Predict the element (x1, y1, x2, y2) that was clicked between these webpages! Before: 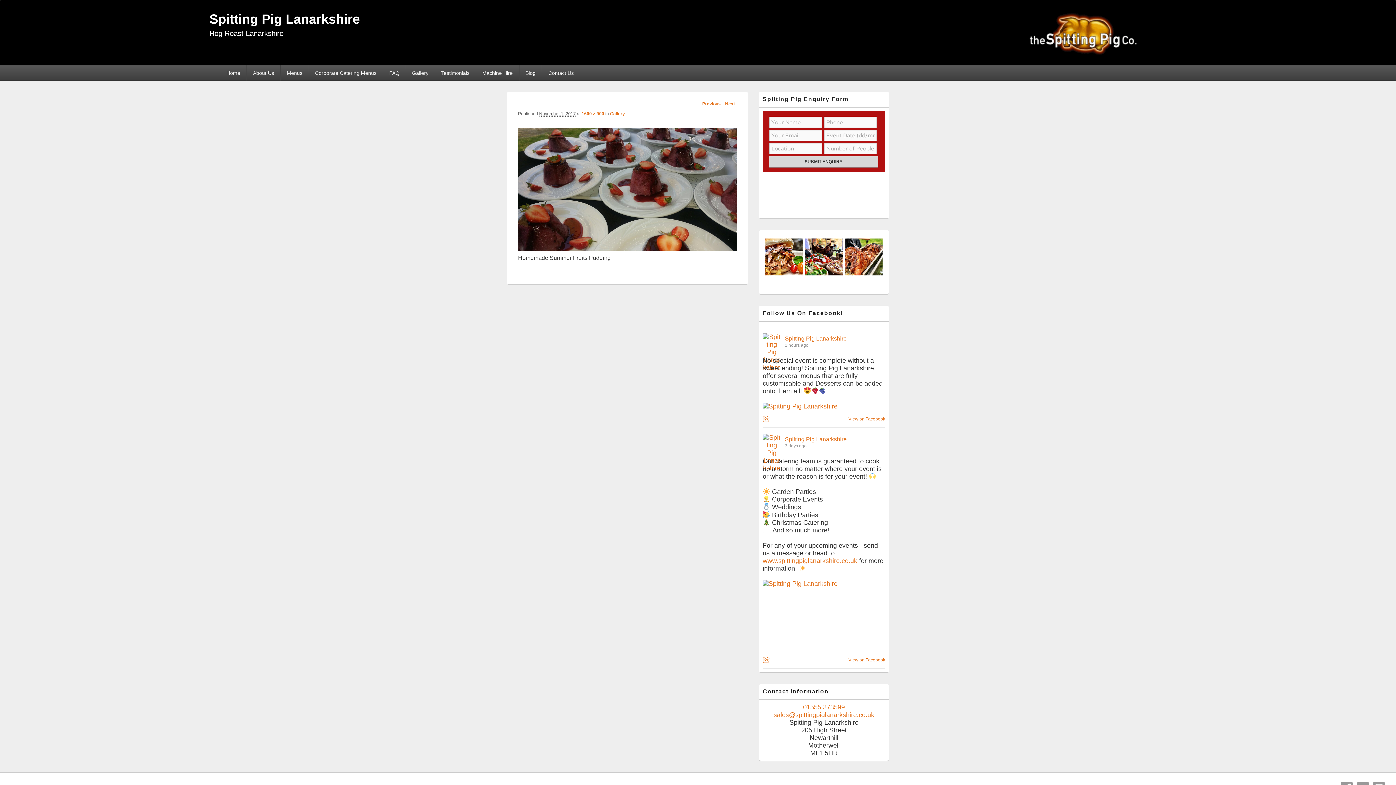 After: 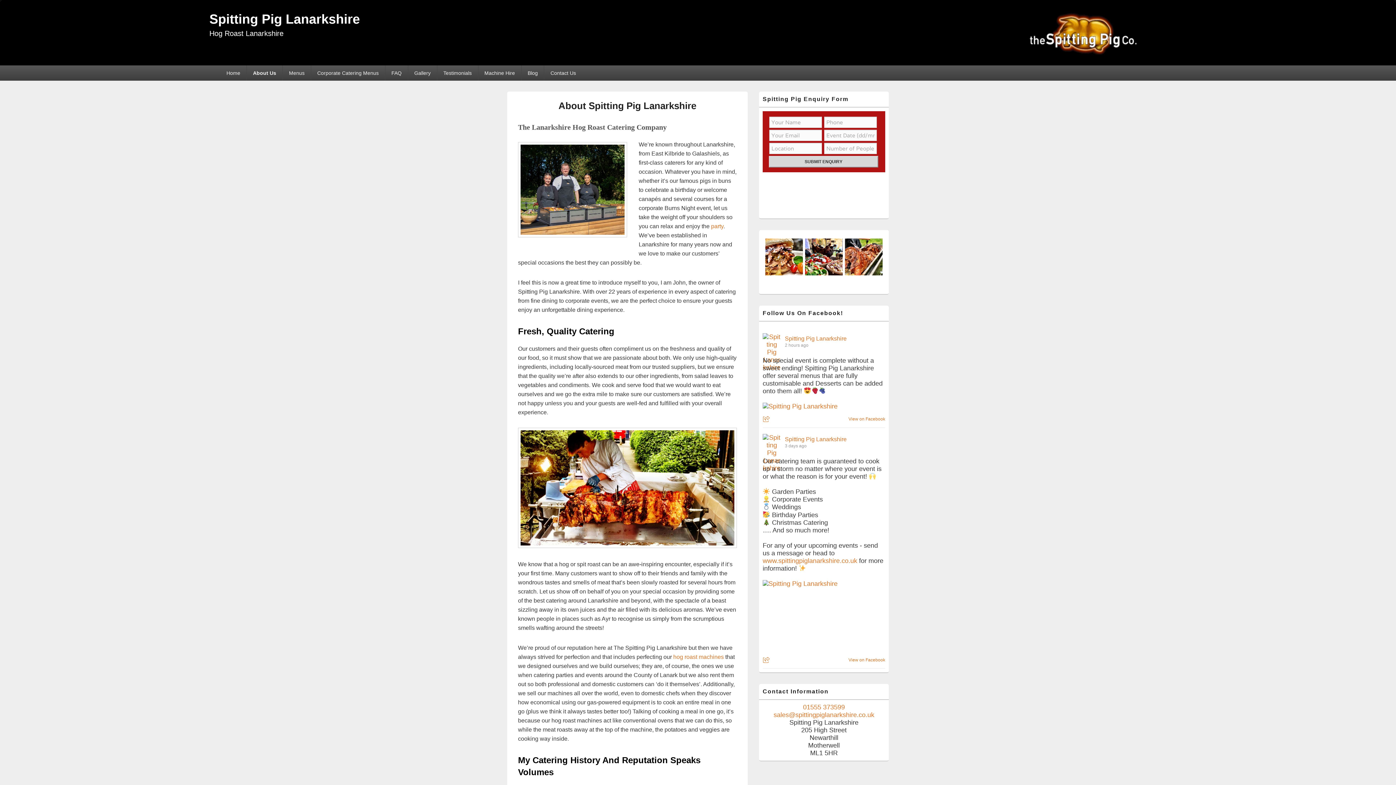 Action: label: About Us bbox: (246, 65, 280, 80)